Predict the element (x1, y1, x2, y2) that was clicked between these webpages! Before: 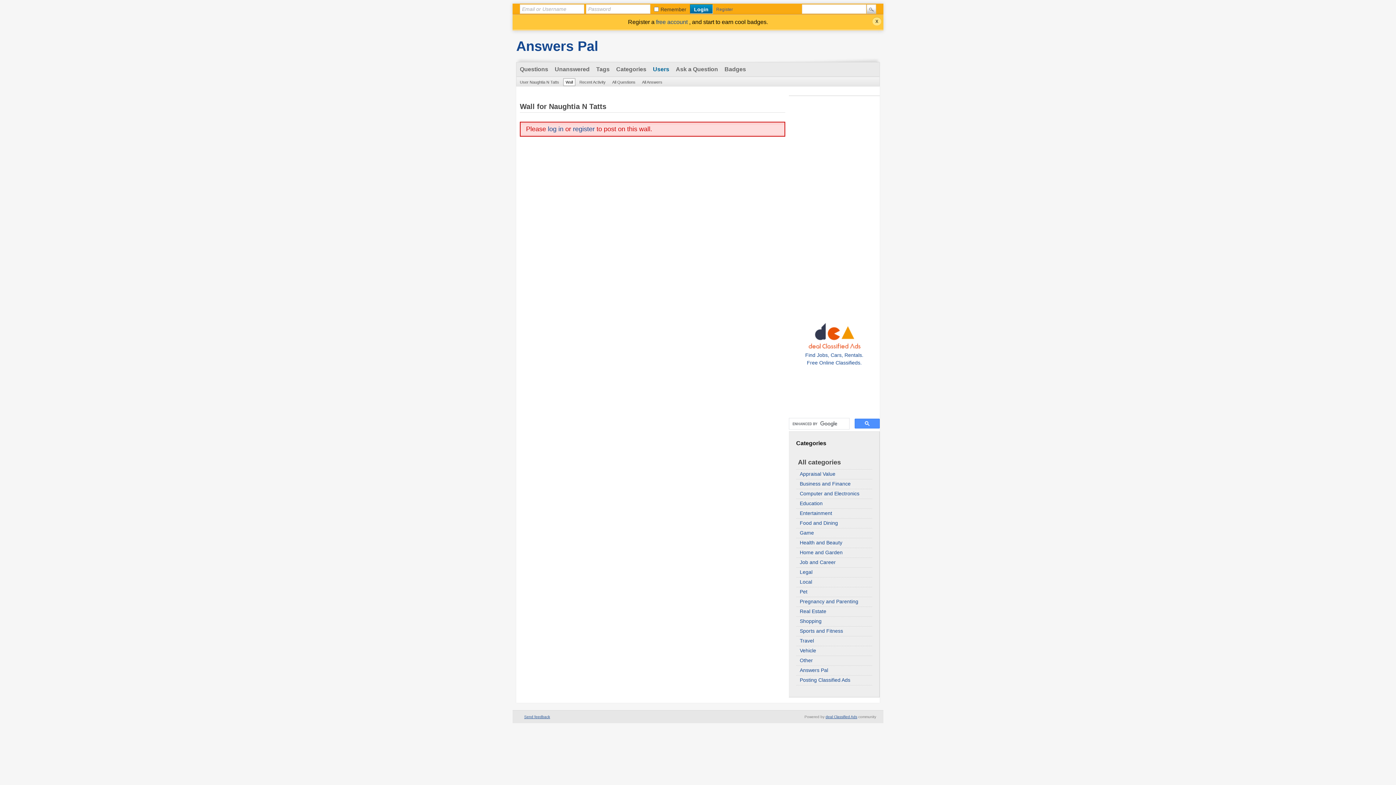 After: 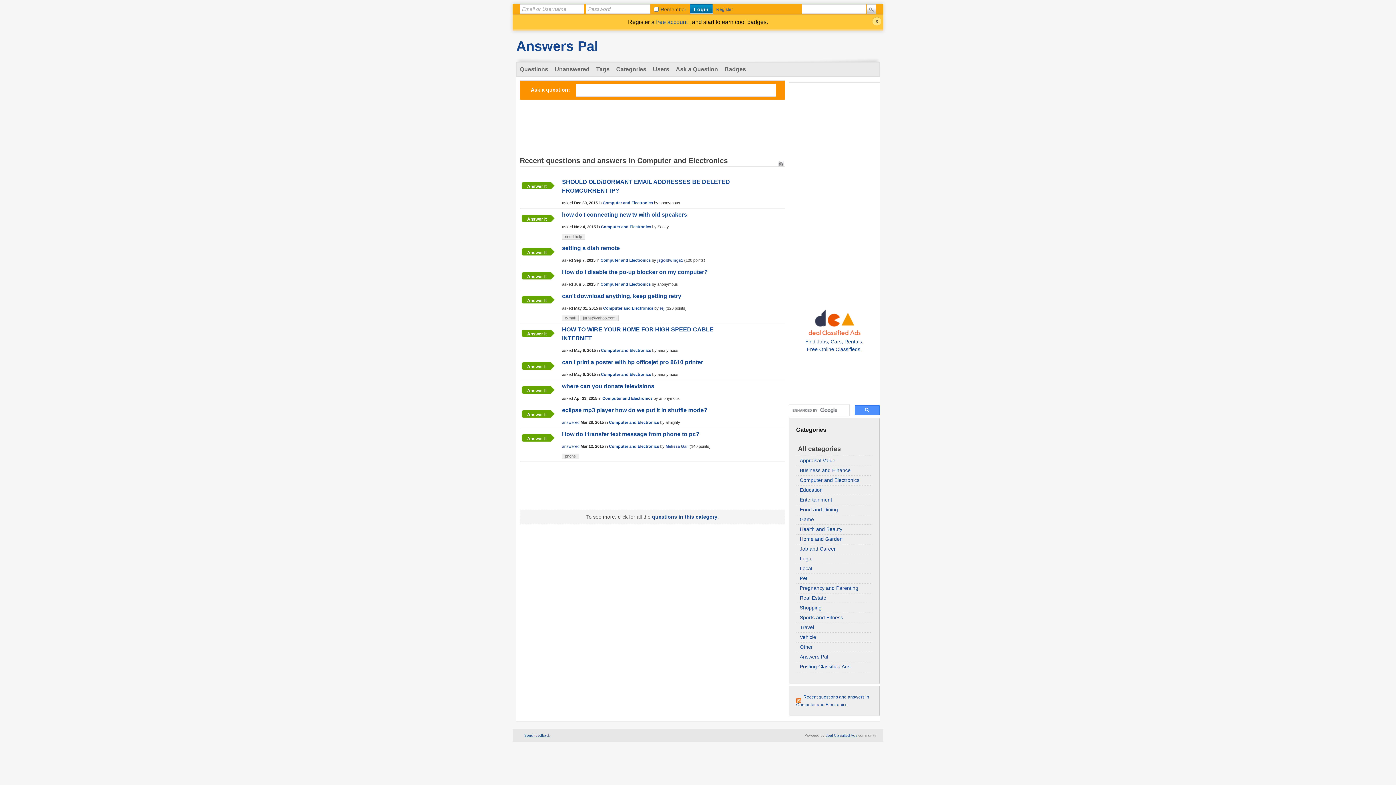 Action: bbox: (800, 490, 859, 497) label: Computer and Electronics